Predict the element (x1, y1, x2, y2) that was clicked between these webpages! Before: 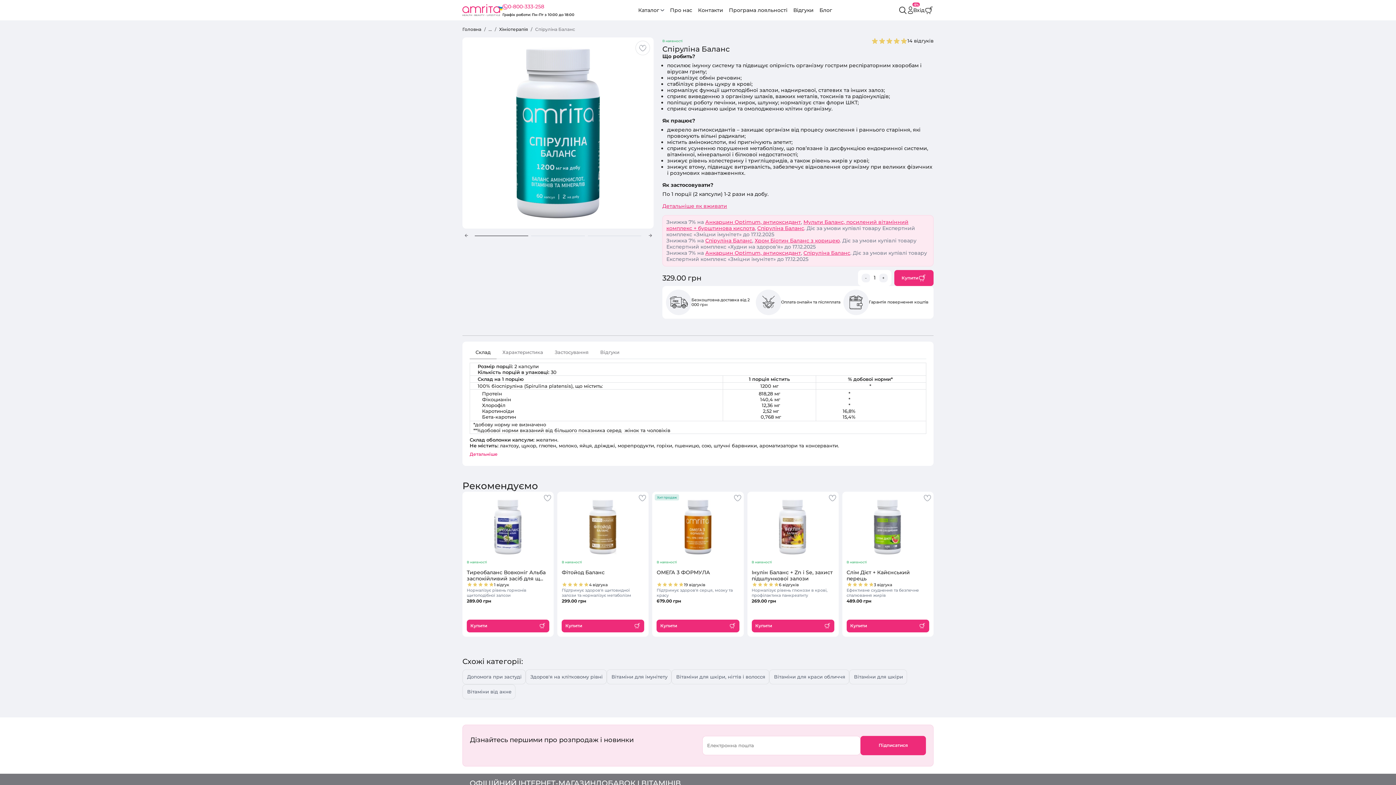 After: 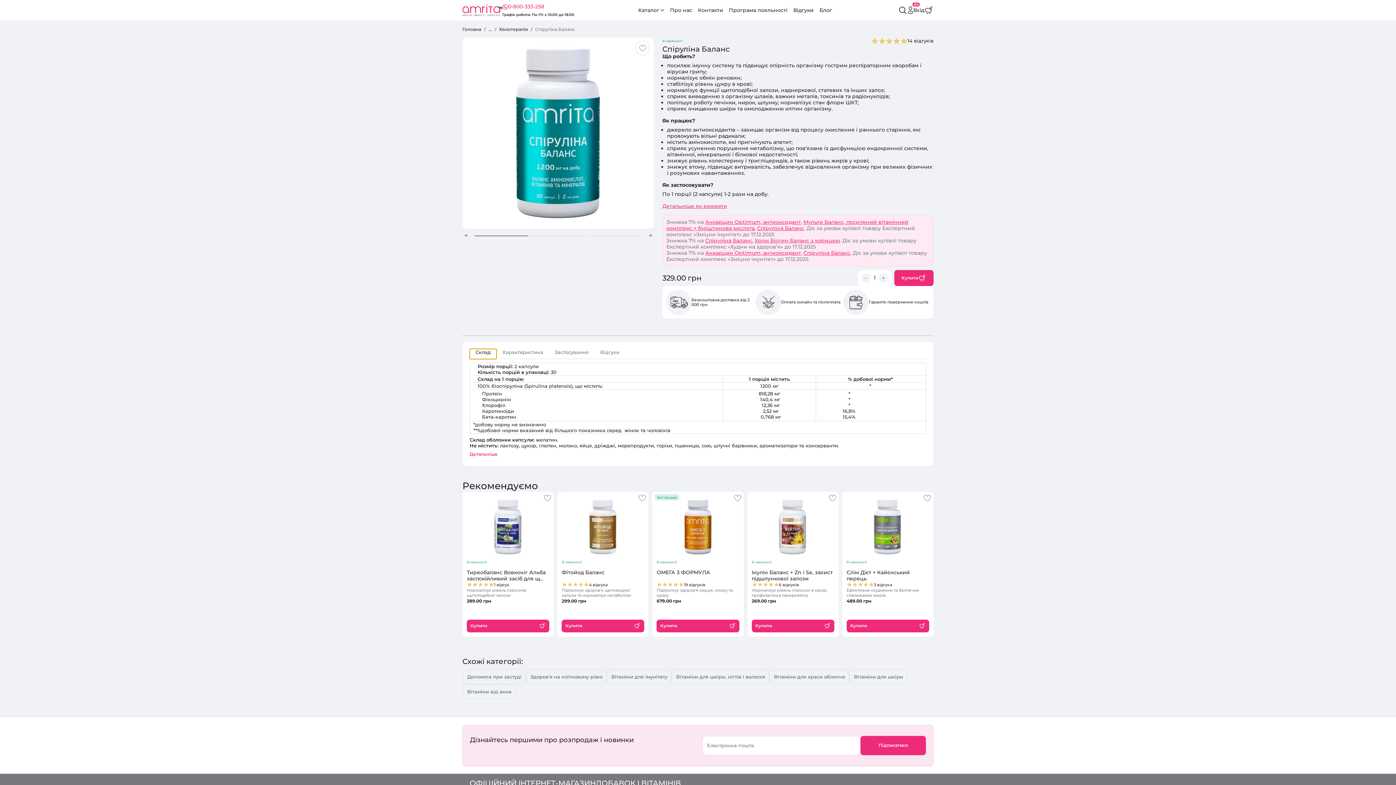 Action: label: Склад bbox: (469, 348, 496, 359)